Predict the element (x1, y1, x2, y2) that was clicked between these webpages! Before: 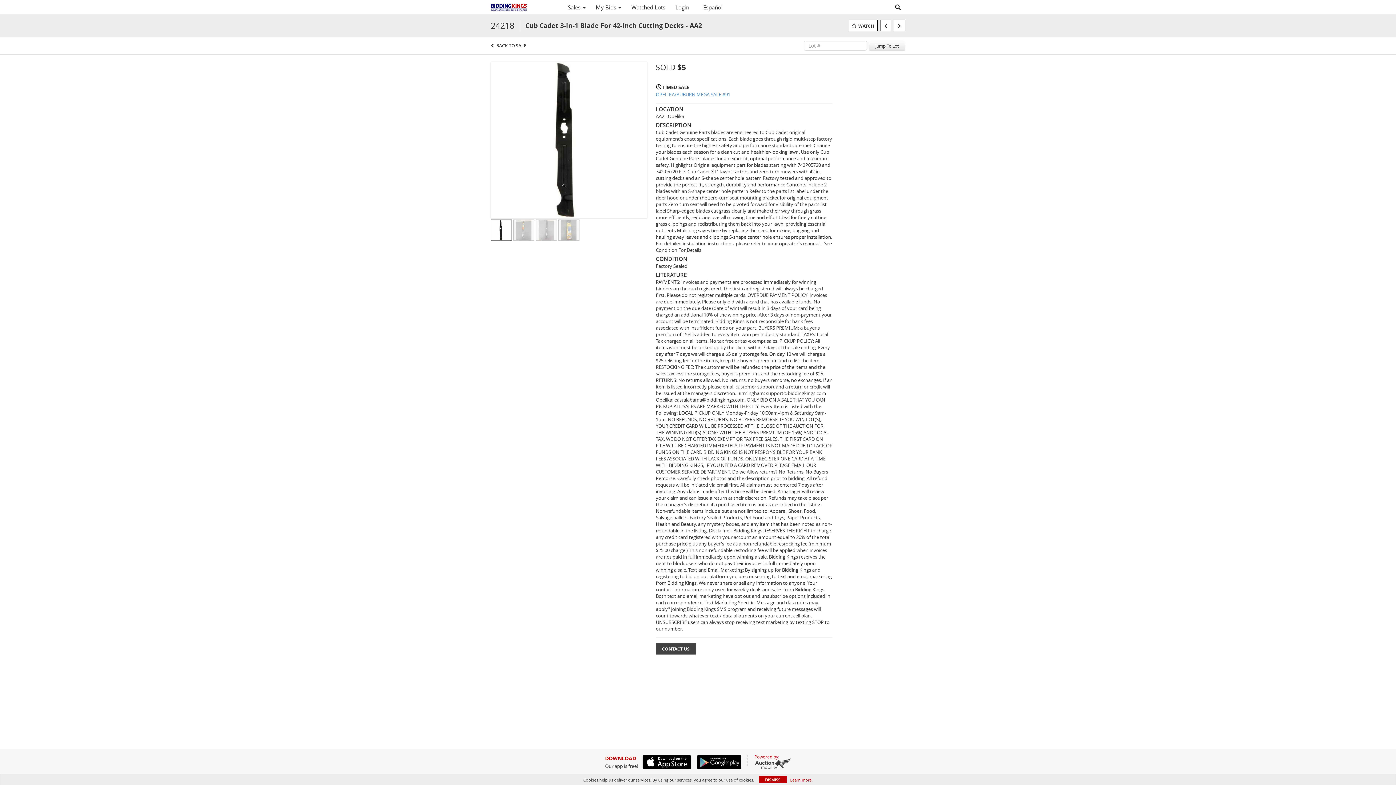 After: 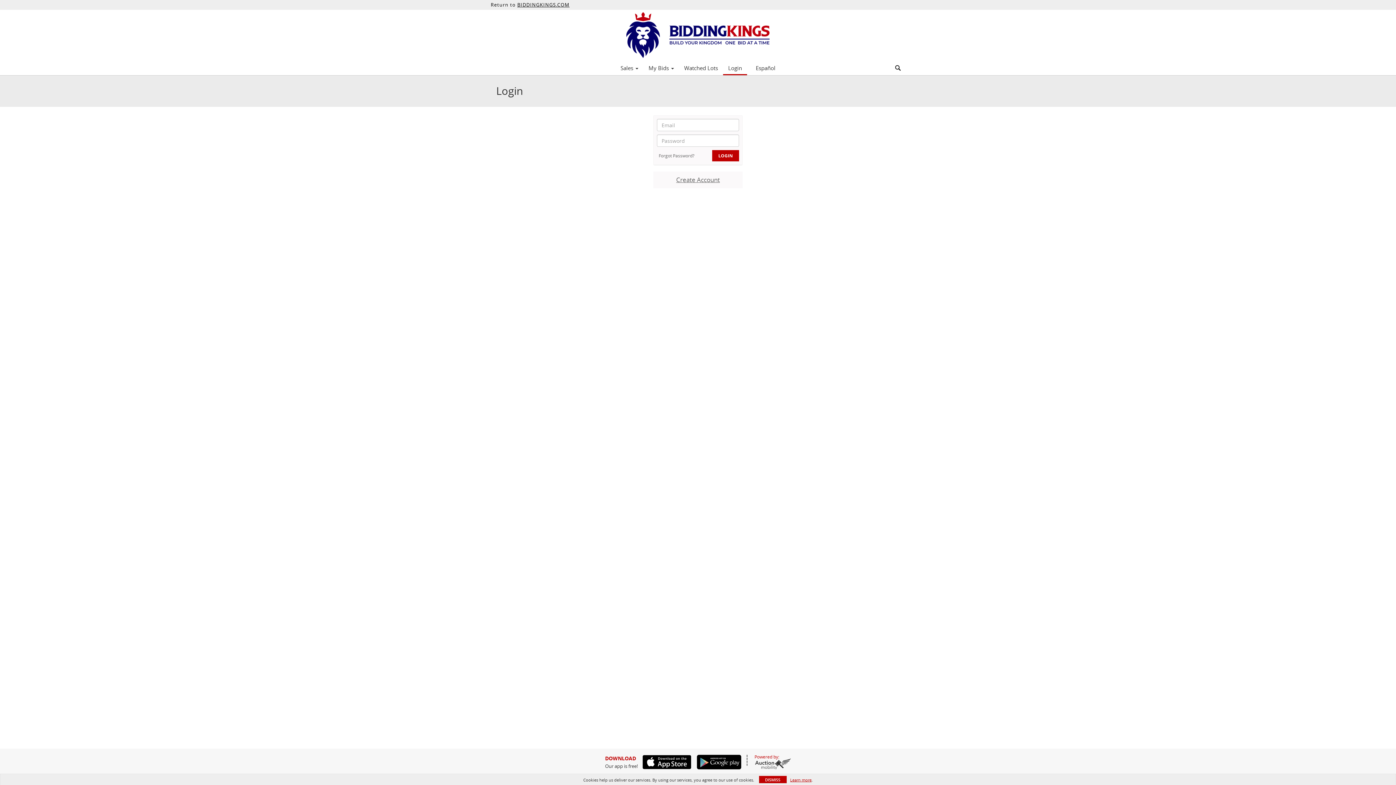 Action: label: Login bbox: (670, 1, 694, 13)